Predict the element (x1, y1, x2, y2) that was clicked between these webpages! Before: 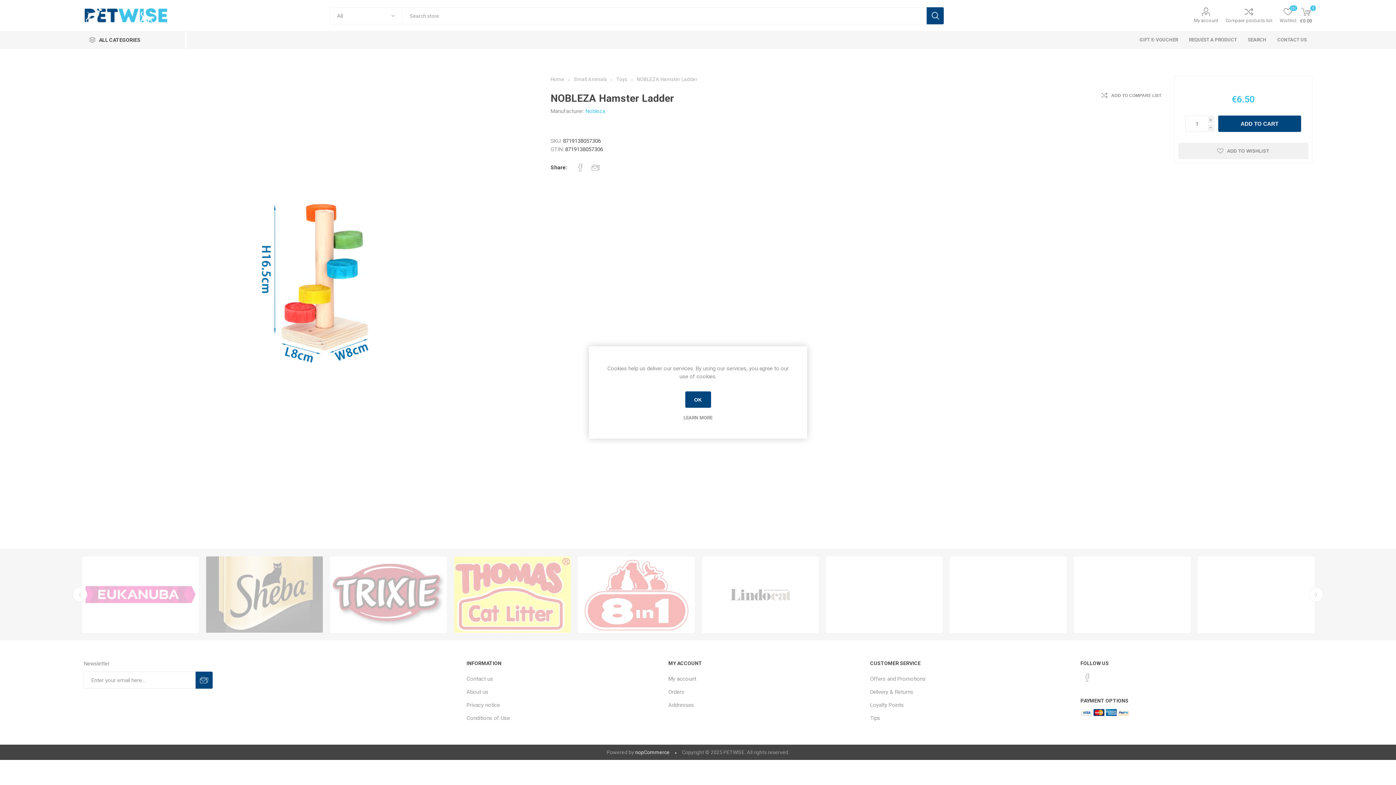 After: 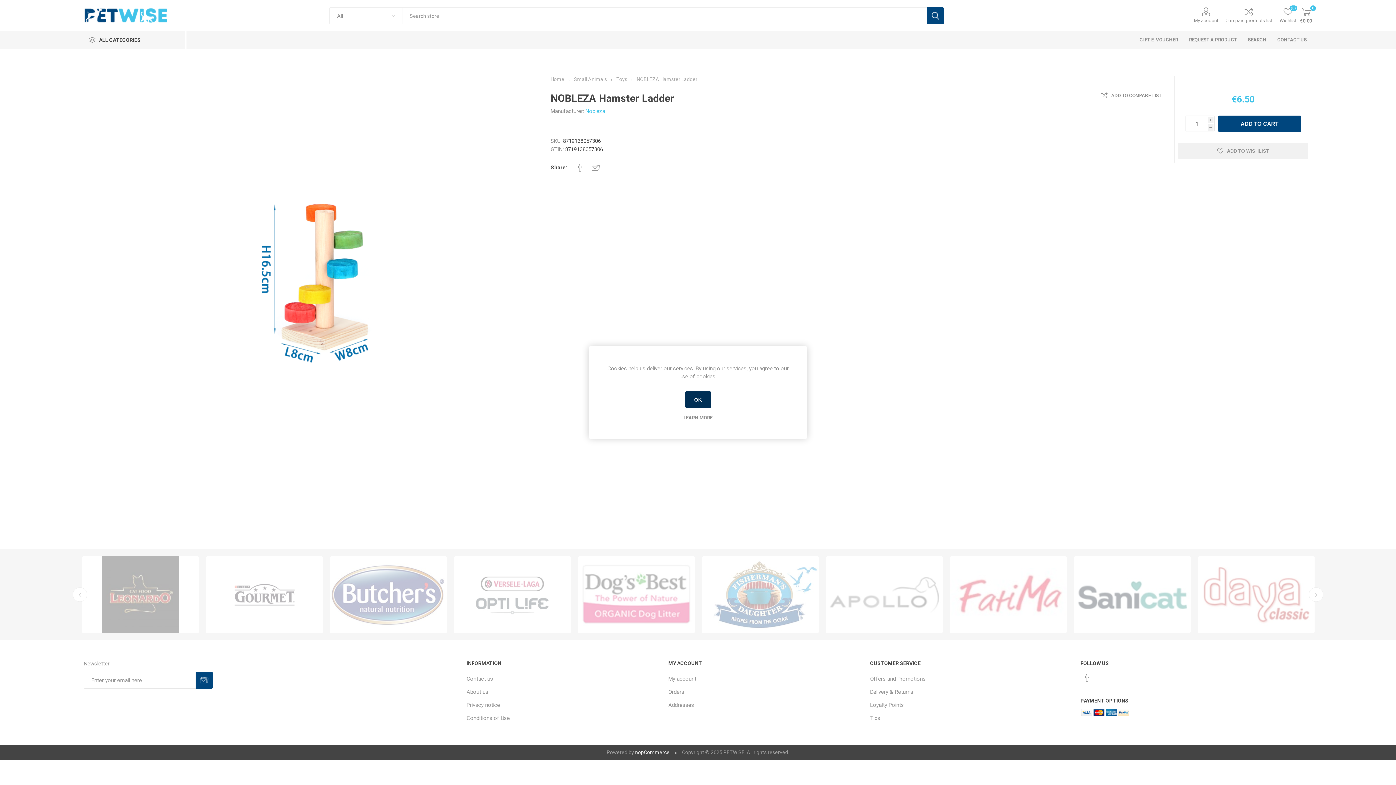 Action: label: OK bbox: (685, 391, 711, 408)